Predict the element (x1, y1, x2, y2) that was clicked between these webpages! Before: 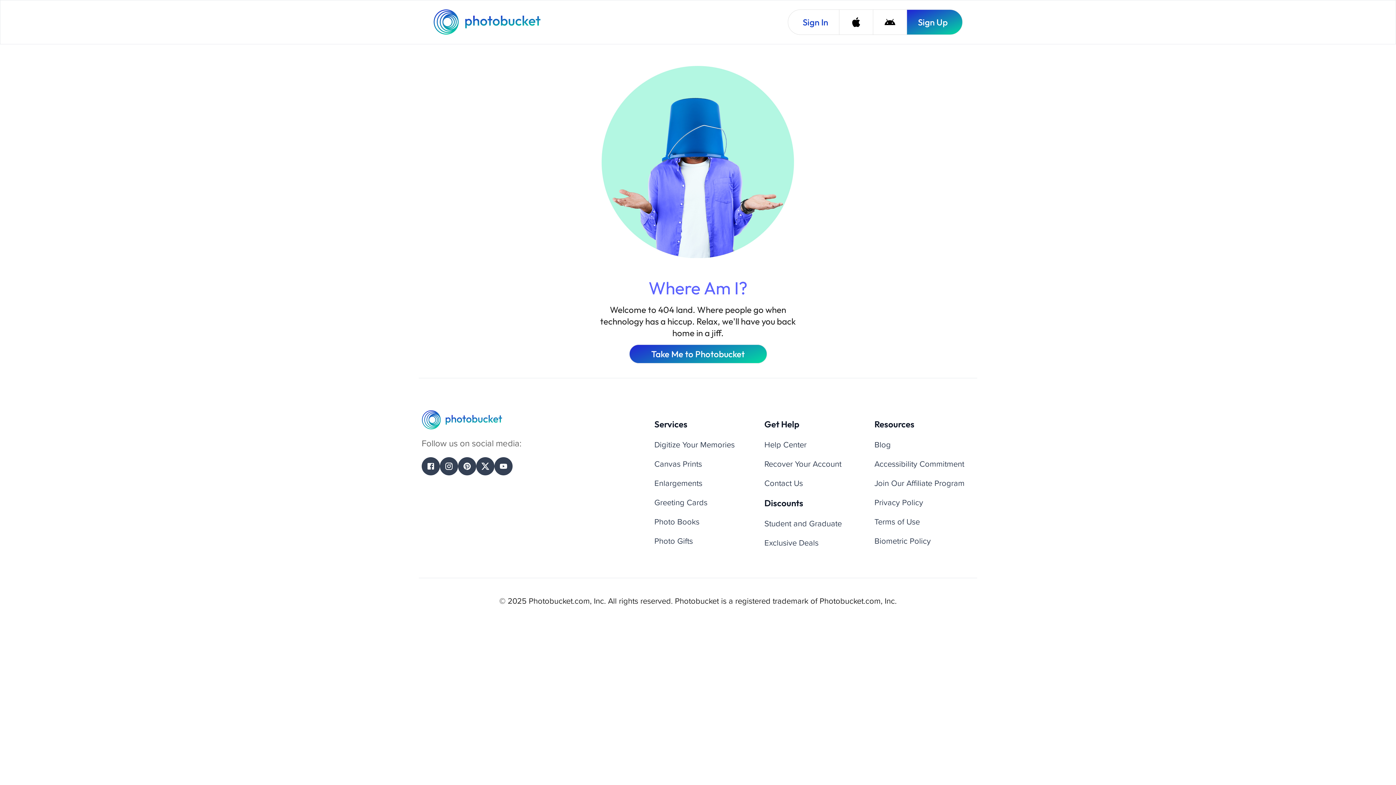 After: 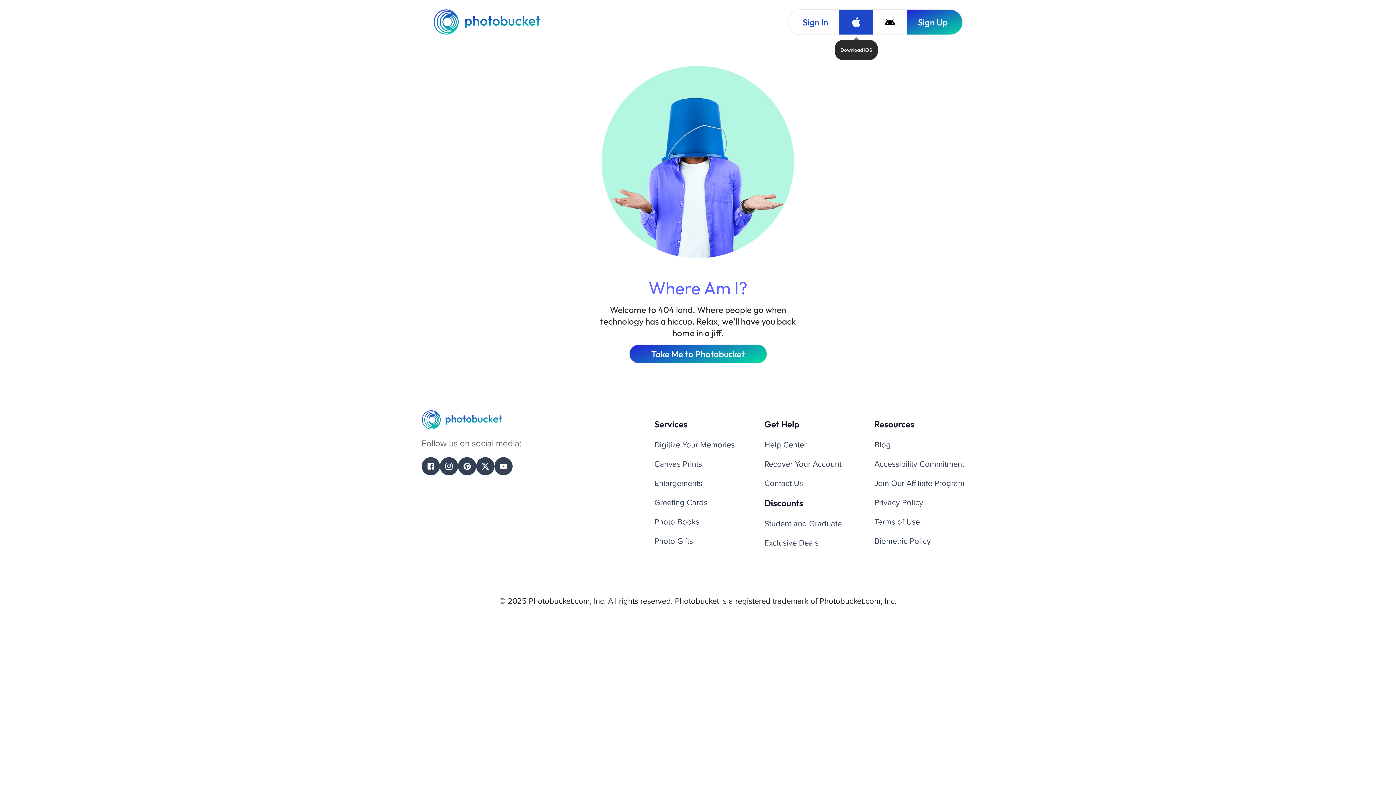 Action: label: Download iOS bbox: (839, 9, 873, 34)